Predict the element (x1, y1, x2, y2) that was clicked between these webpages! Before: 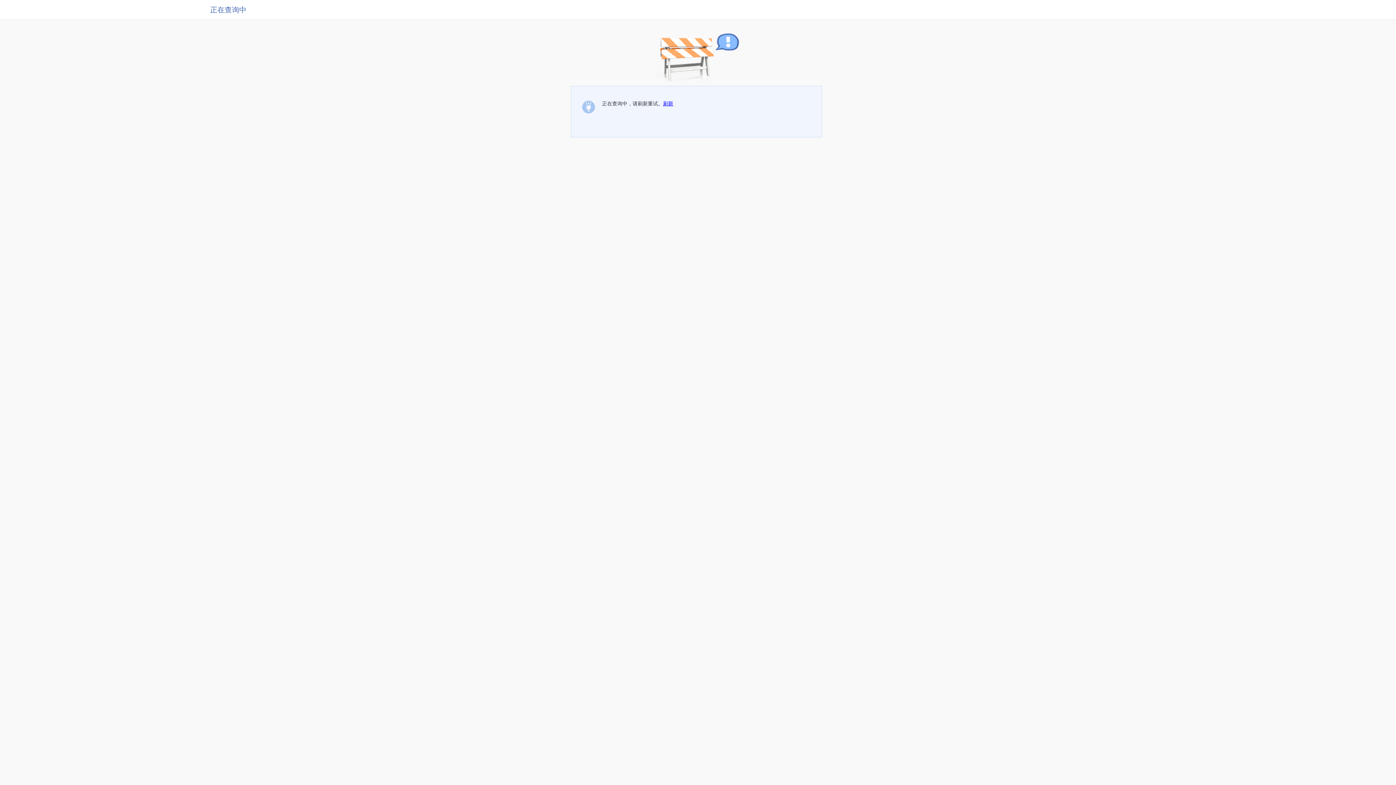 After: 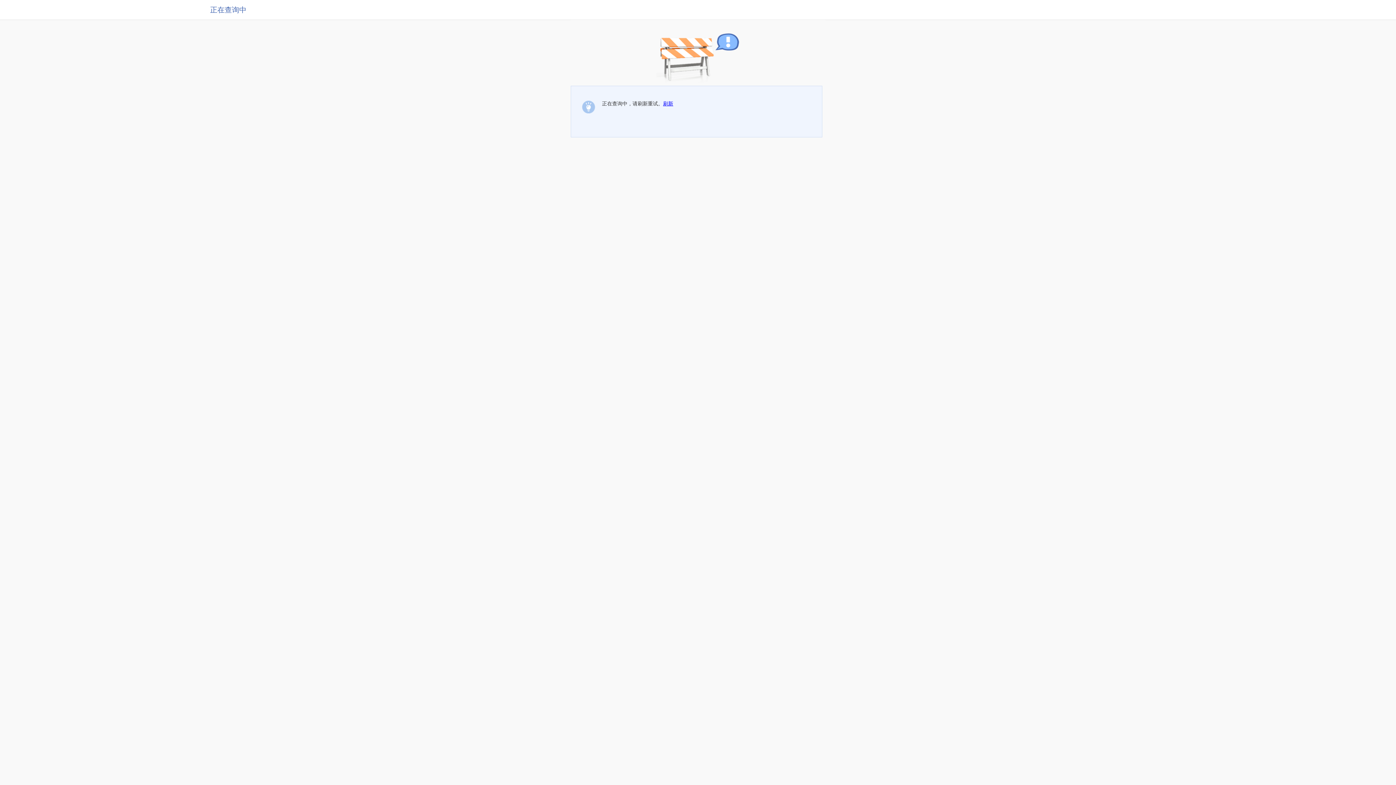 Action: label: 刷新 bbox: (663, 100, 673, 106)